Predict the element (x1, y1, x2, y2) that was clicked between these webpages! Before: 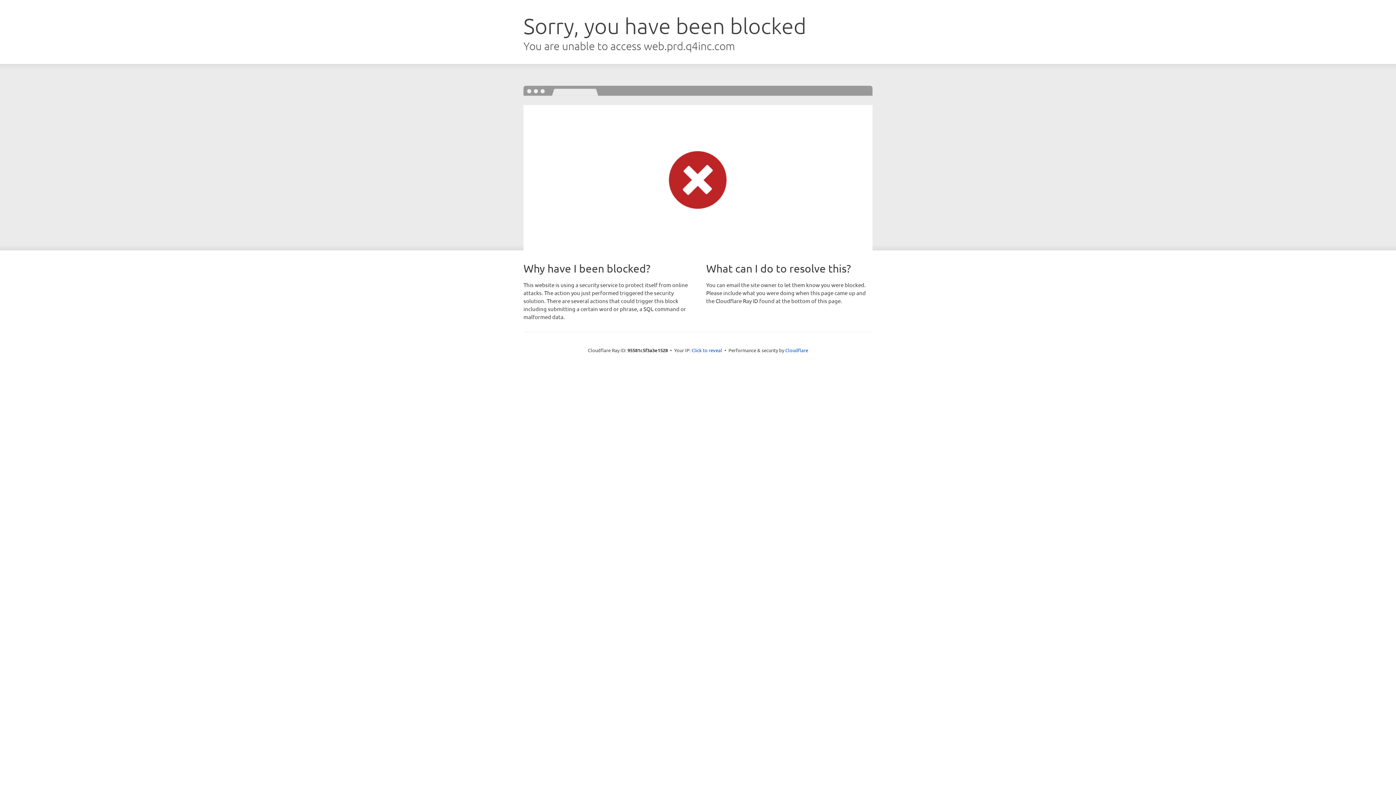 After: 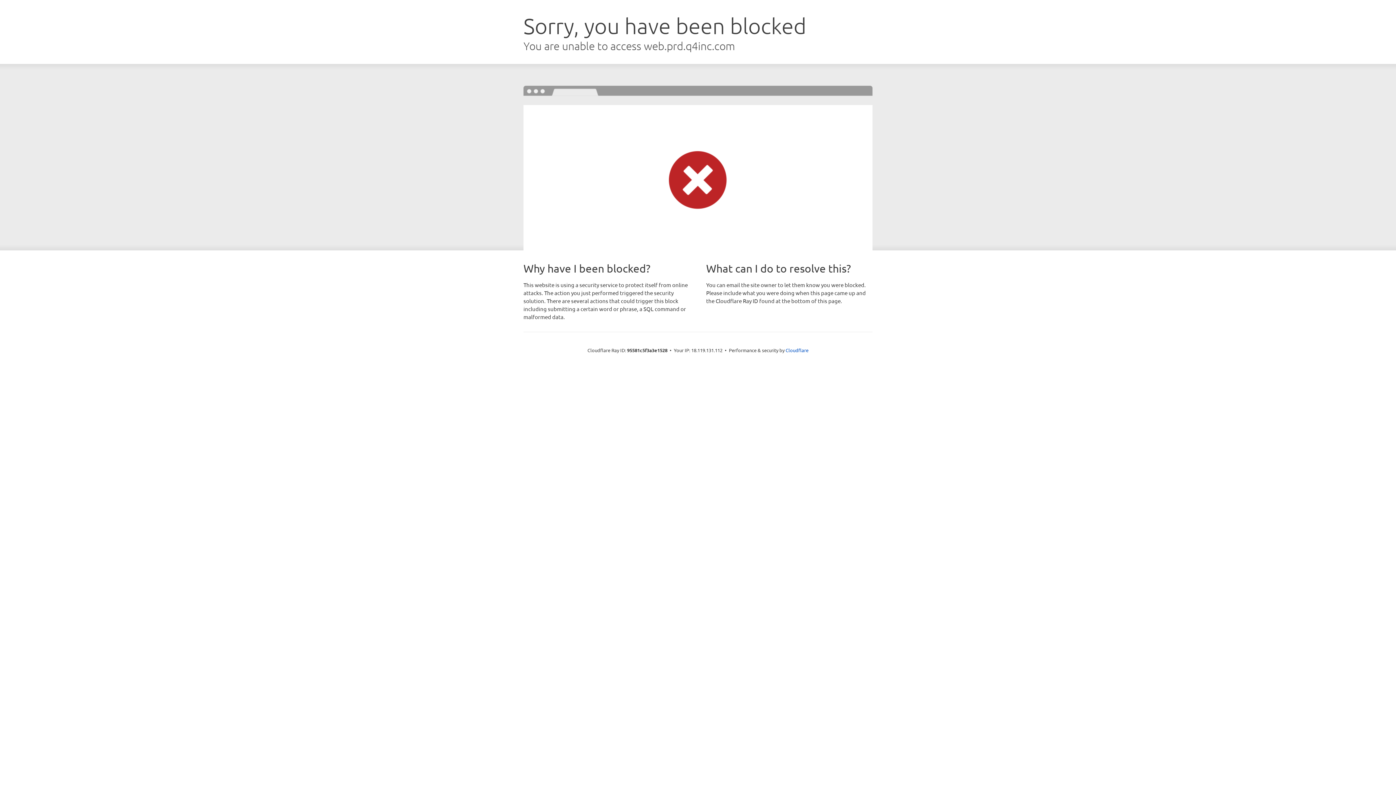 Action: bbox: (691, 346, 722, 353) label: Click to reveal